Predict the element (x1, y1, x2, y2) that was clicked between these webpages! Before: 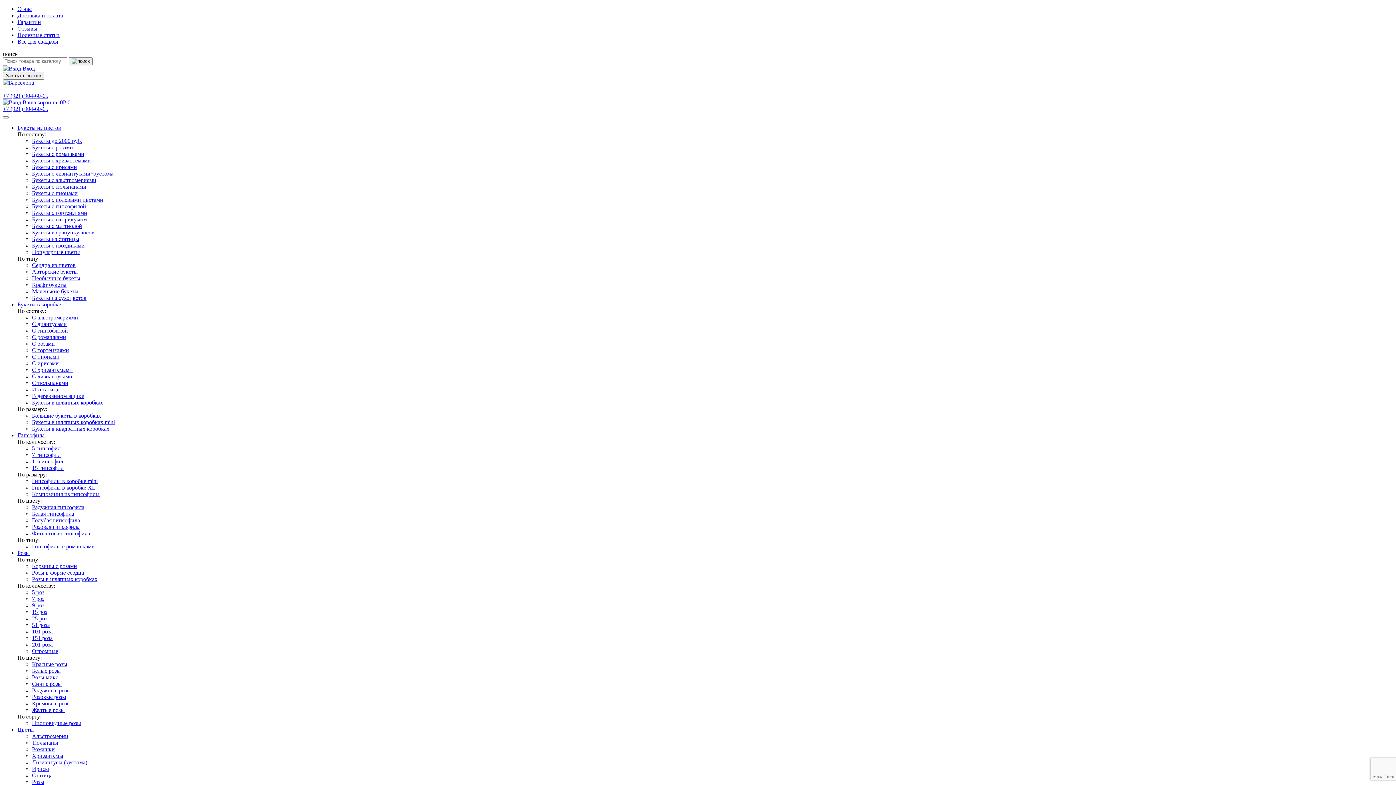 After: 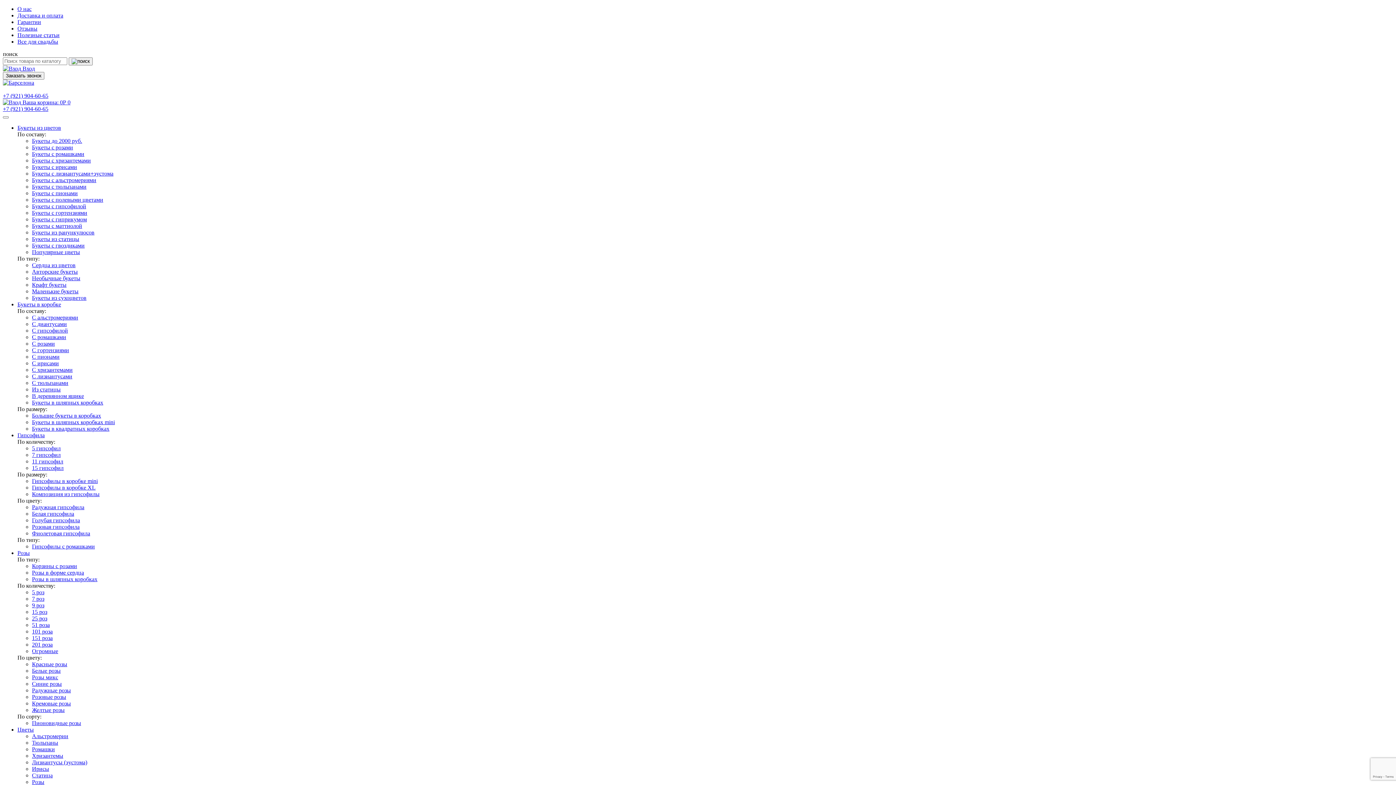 Action: label: С альстромериями bbox: (32, 314, 78, 320)